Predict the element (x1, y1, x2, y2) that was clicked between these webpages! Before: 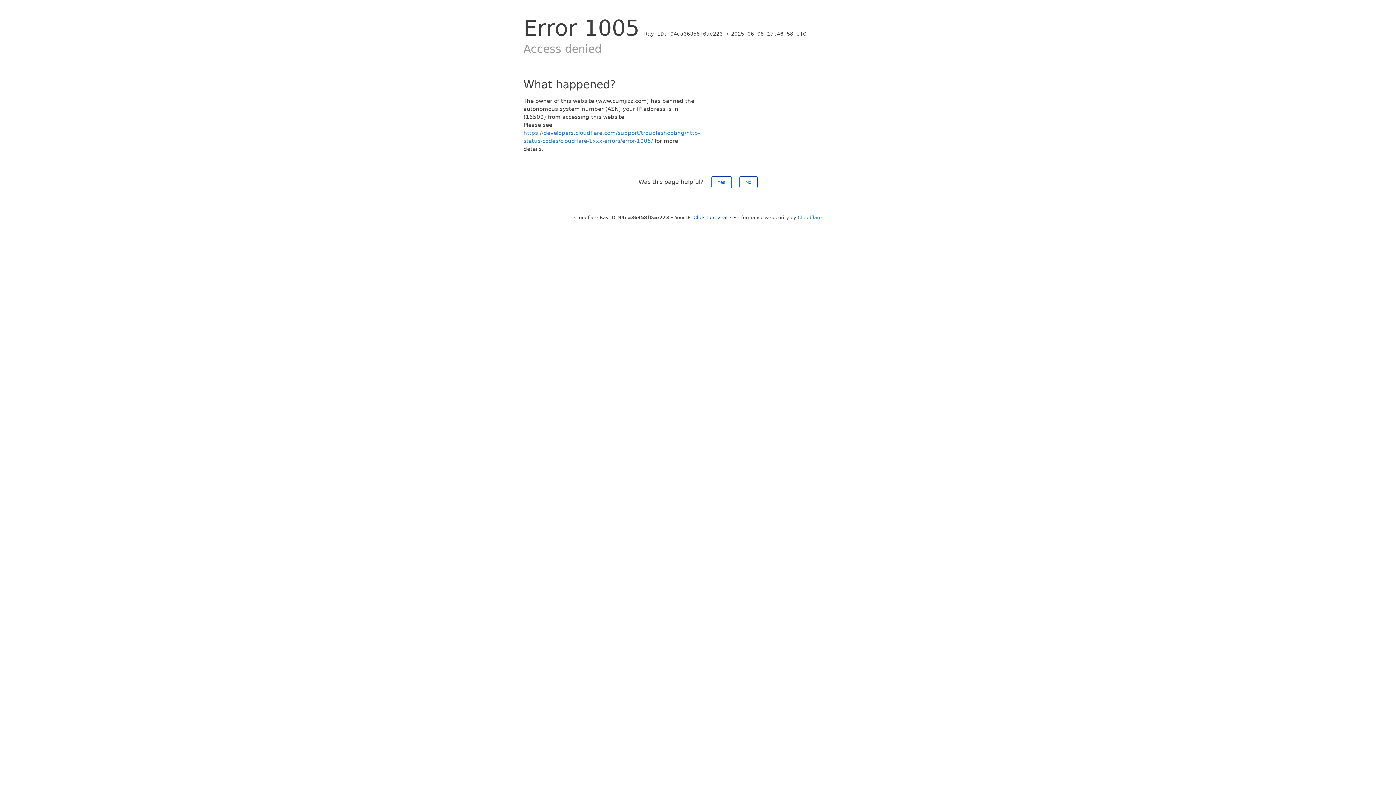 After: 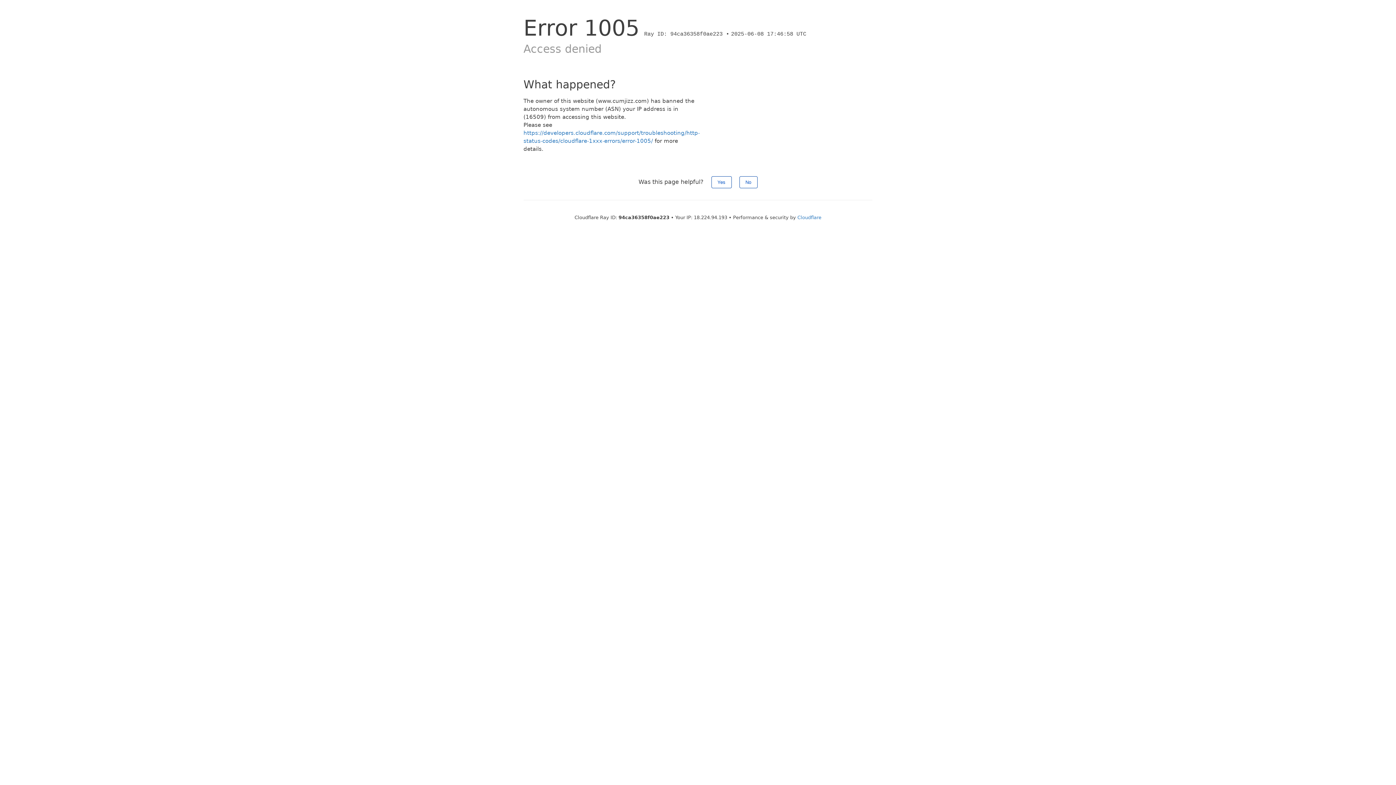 Action: label: Click to reveal bbox: (693, 214, 727, 220)